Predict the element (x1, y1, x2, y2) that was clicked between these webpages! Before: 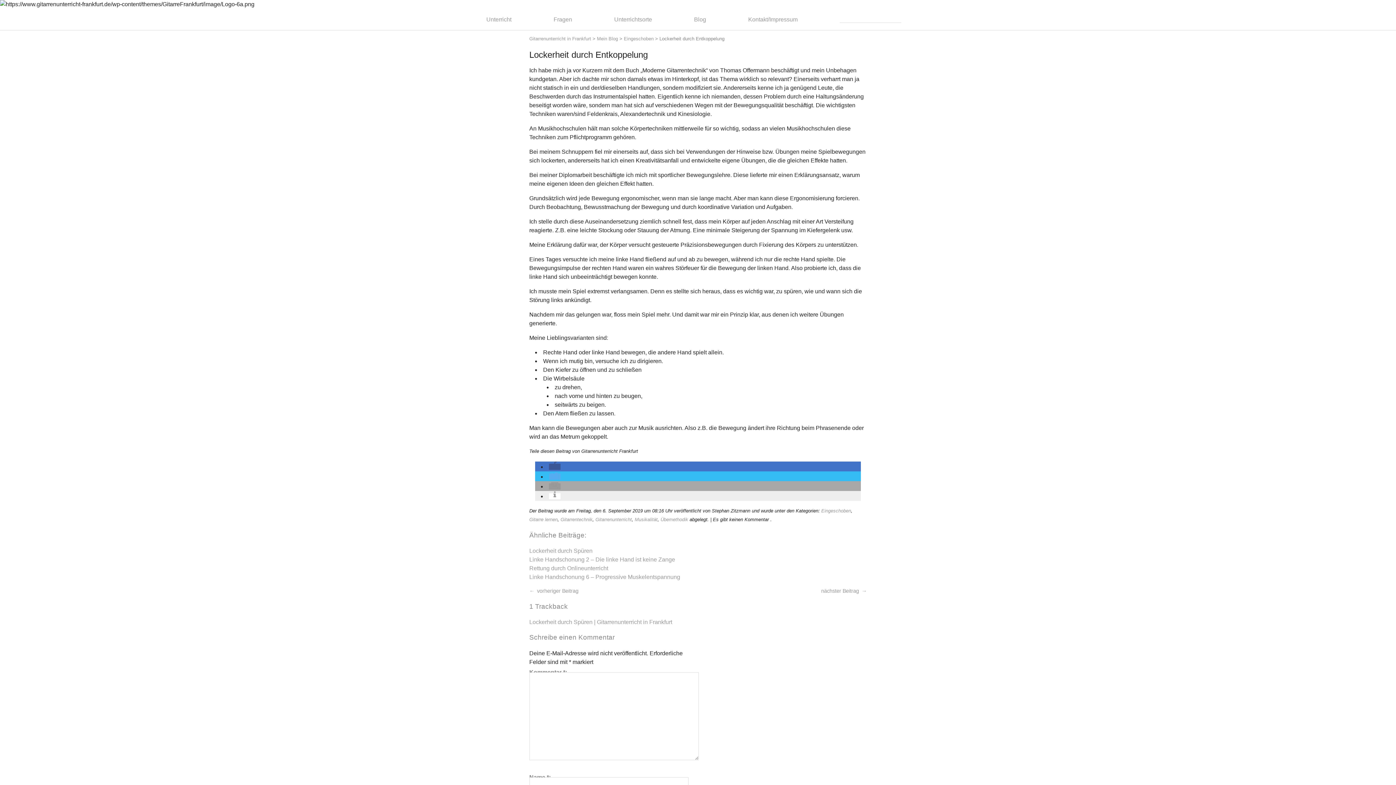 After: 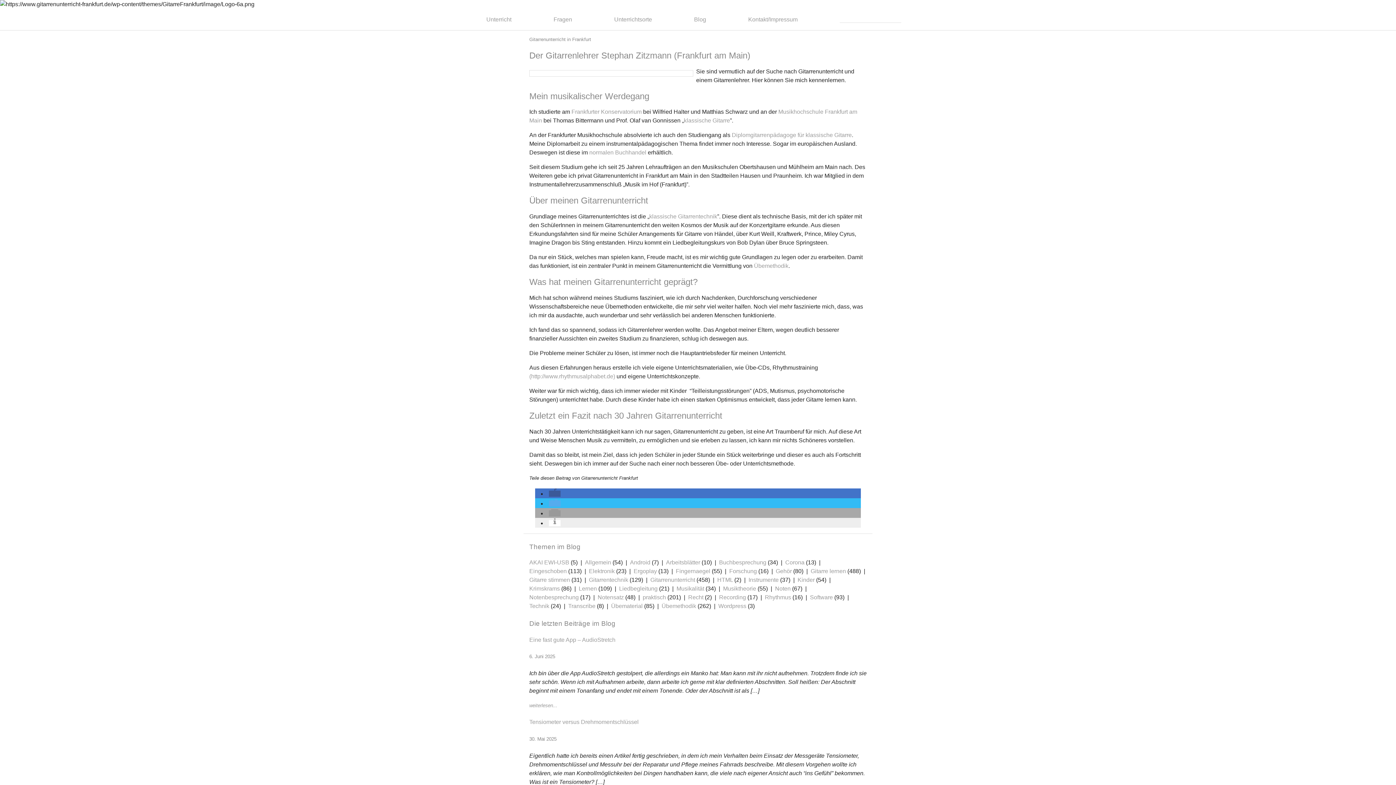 Action: label: Gitarrenunterricht in Frankfurt bbox: (529, 35, 591, 41)